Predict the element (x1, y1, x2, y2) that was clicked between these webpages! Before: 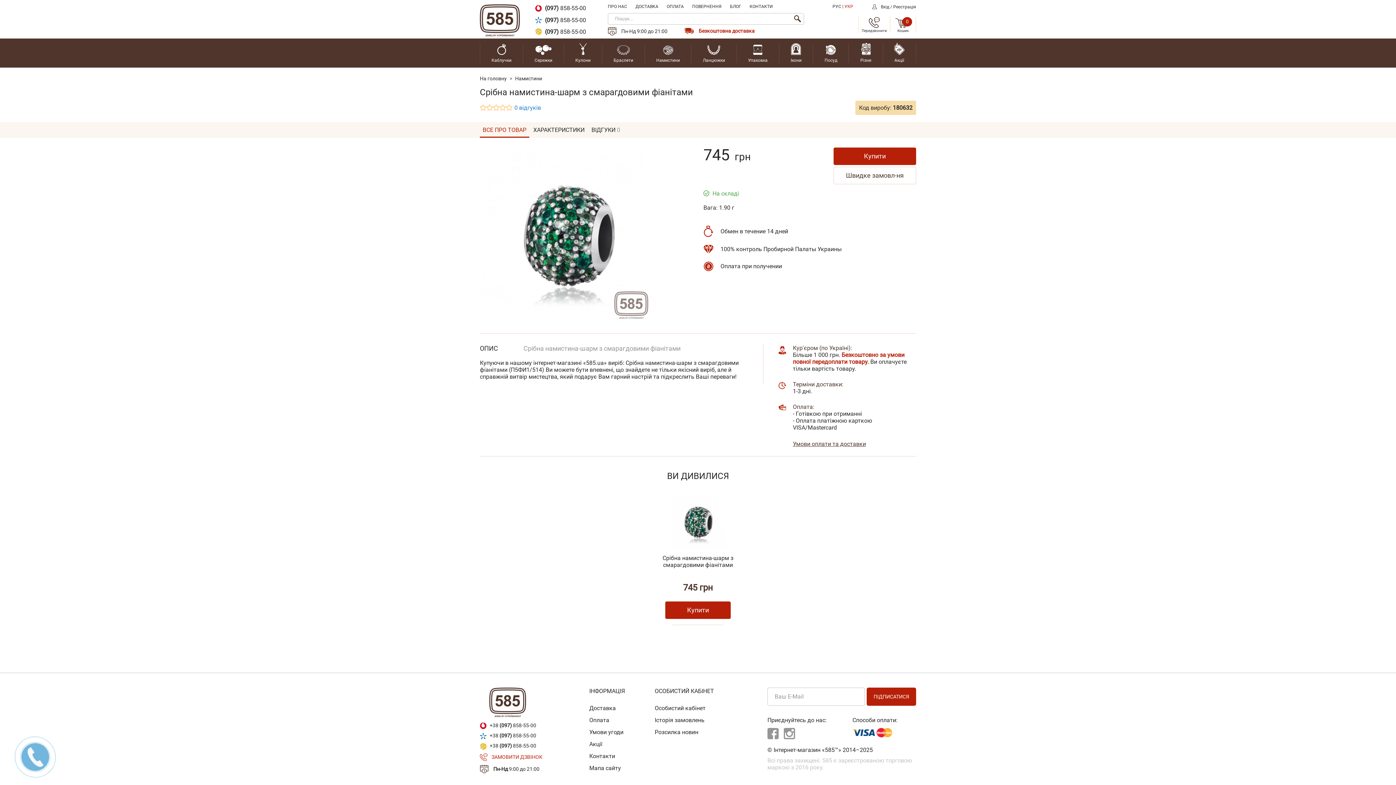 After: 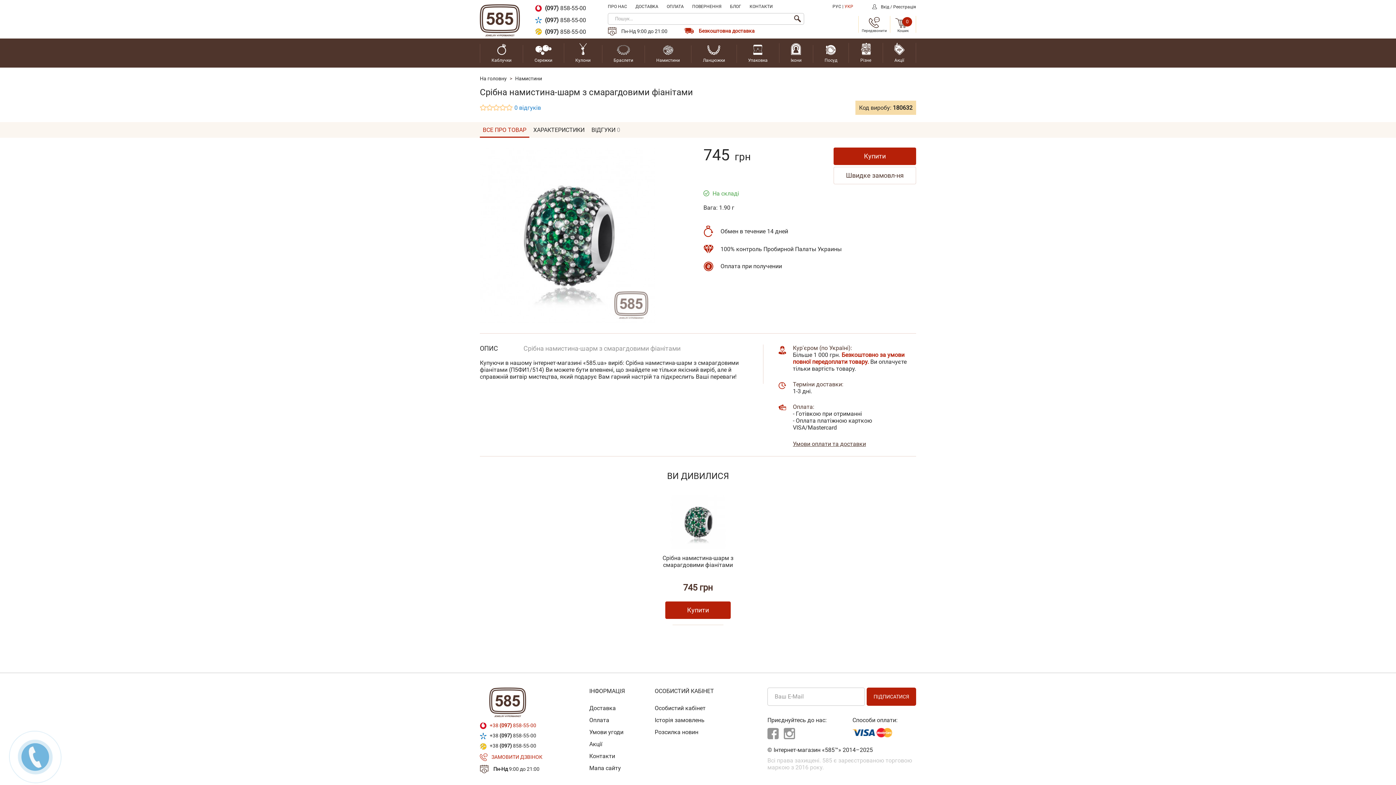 Action: label: +38 (097) 858-55-00 bbox: (489, 722, 536, 728)